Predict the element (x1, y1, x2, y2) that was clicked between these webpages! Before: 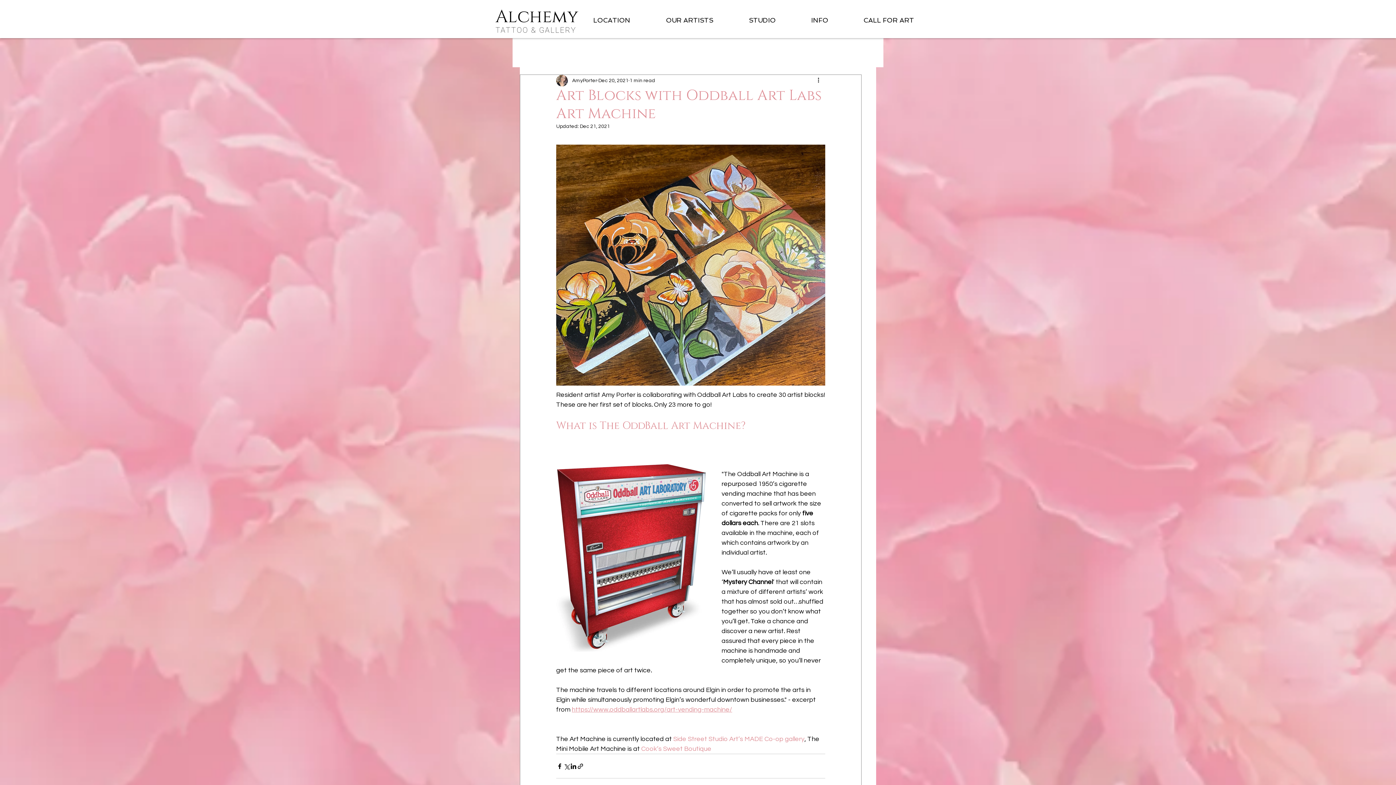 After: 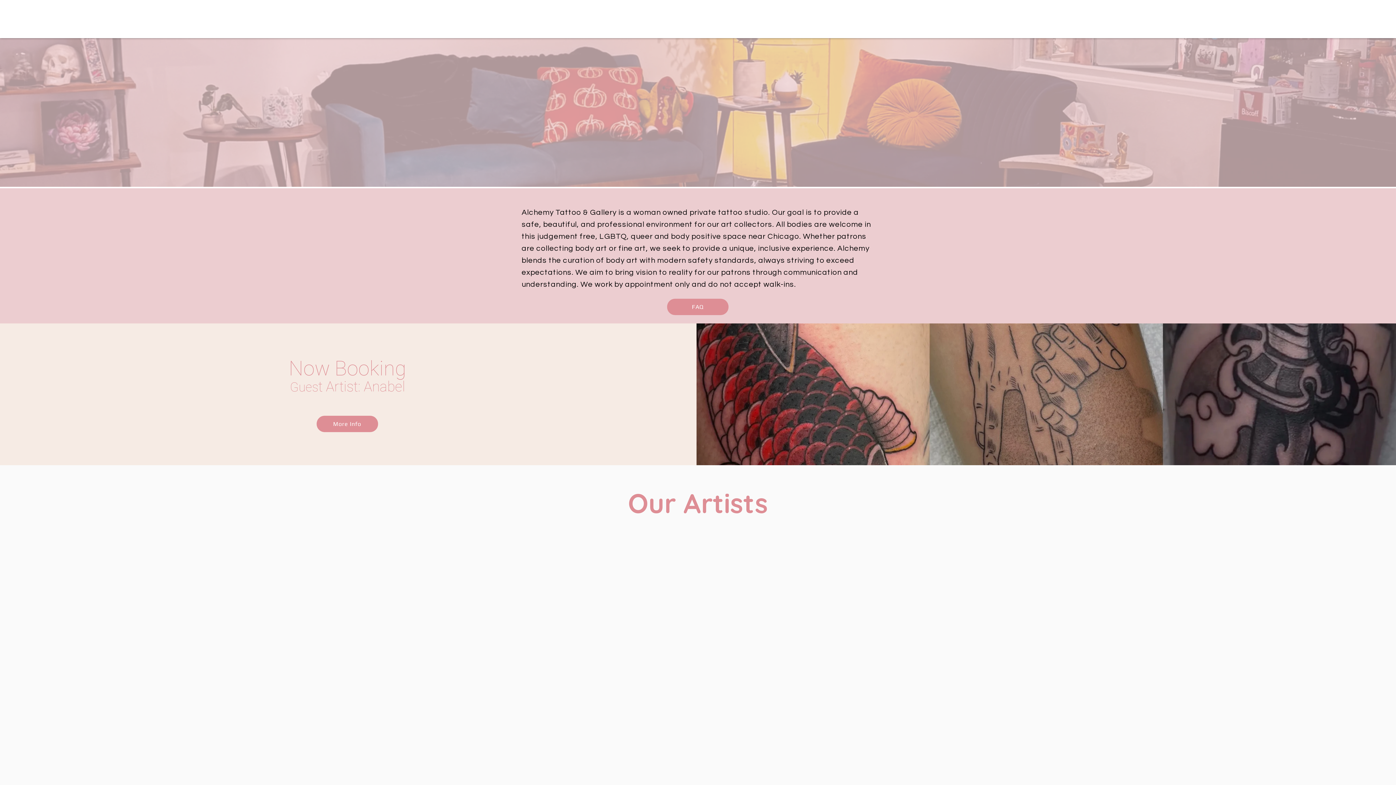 Action: bbox: (495, 25, 576, 34) label: TATTOO & GALLERY